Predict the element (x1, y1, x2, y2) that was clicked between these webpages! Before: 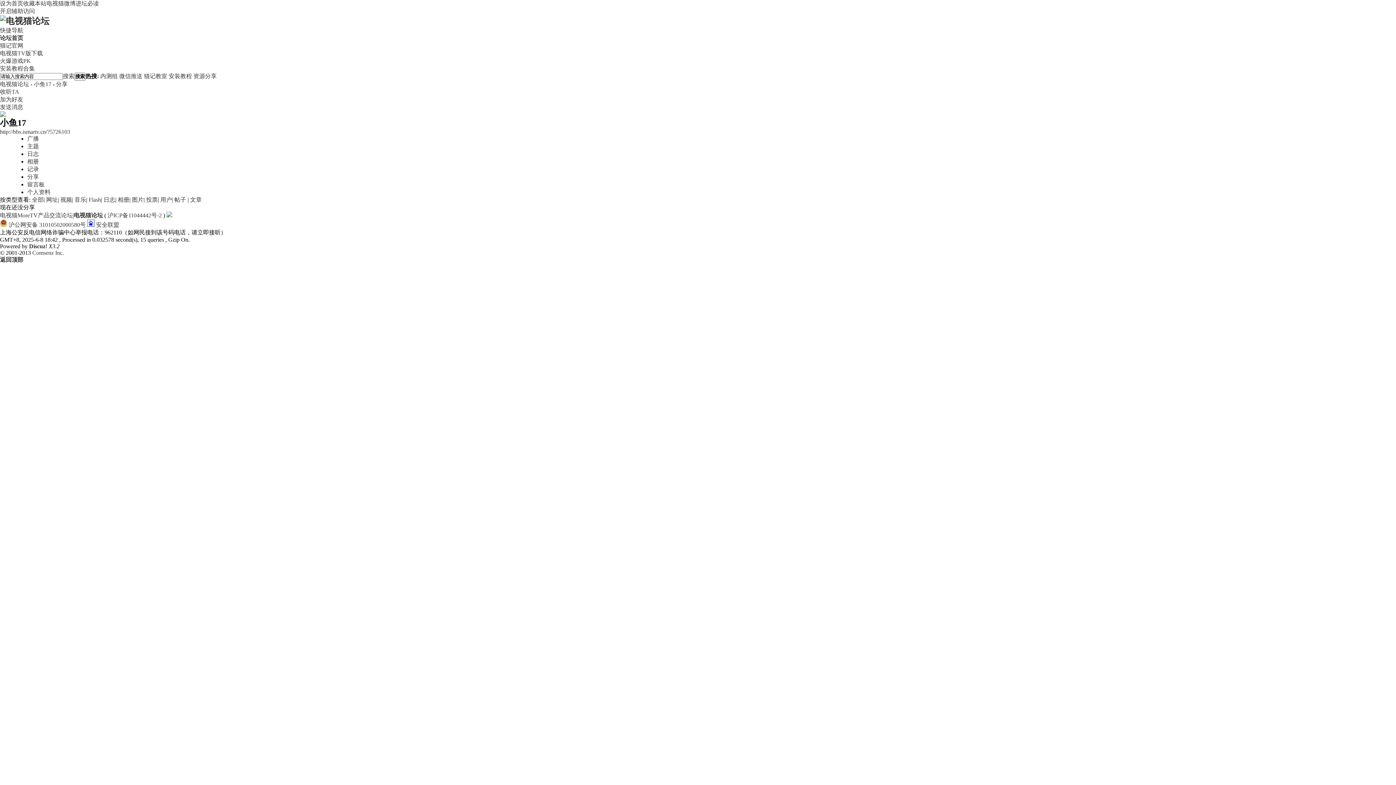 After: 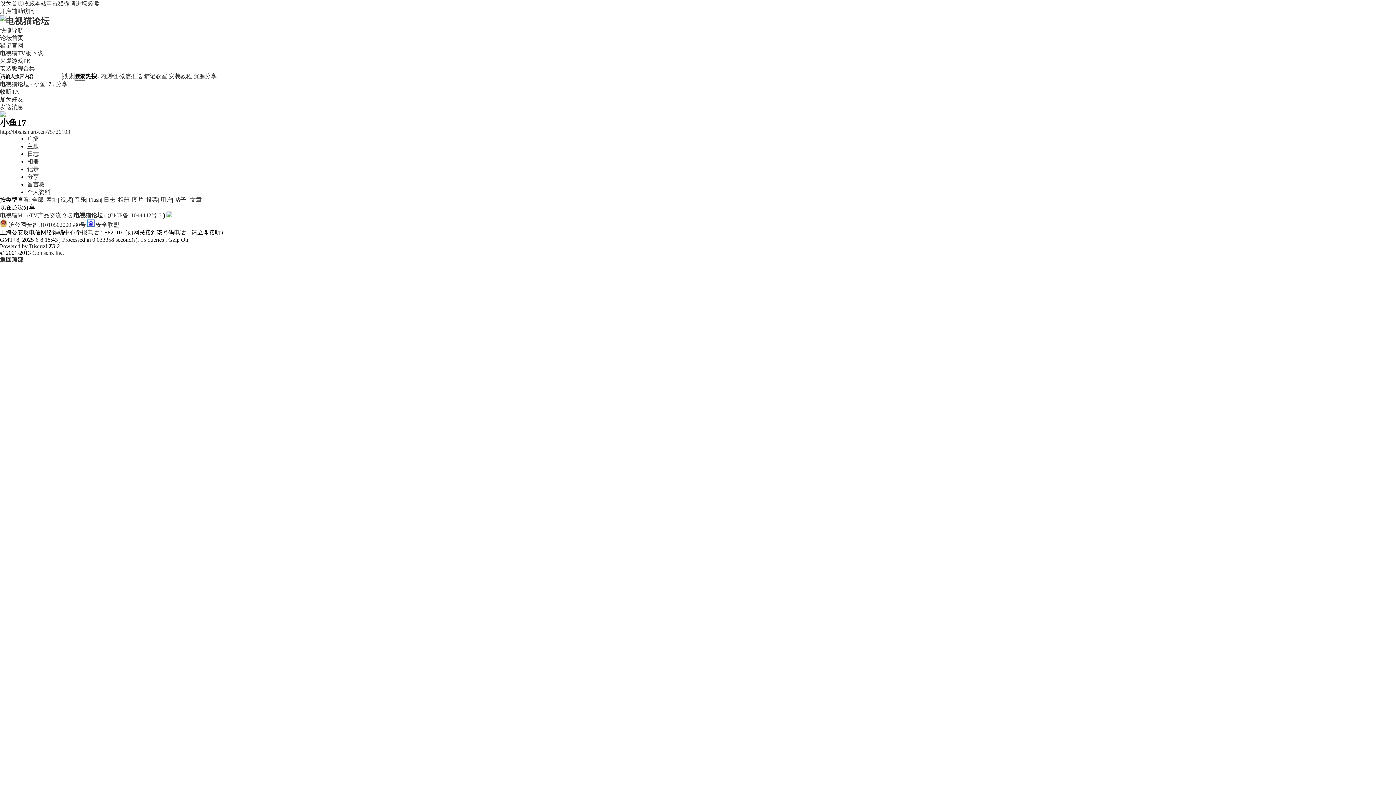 Action: label: 视频 bbox: (60, 196, 72, 202)